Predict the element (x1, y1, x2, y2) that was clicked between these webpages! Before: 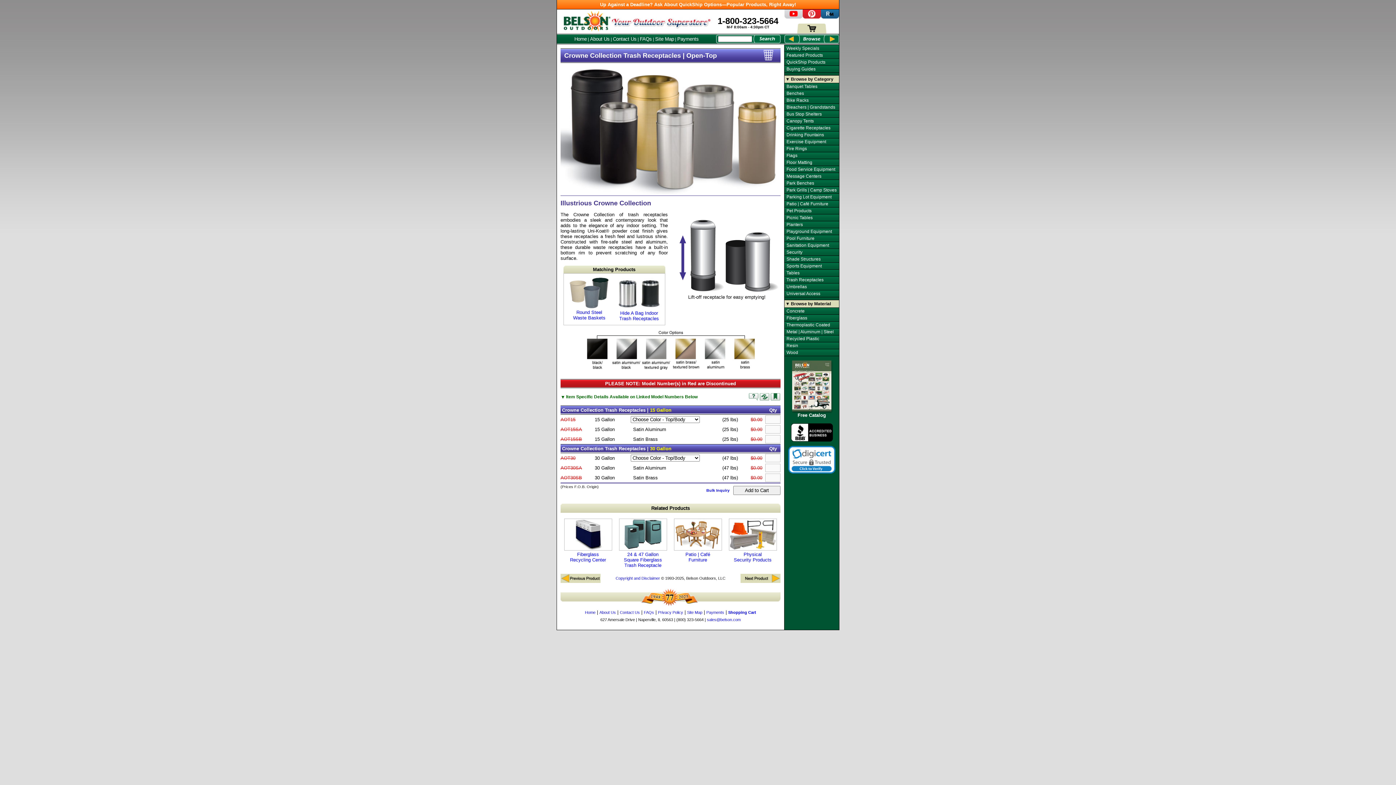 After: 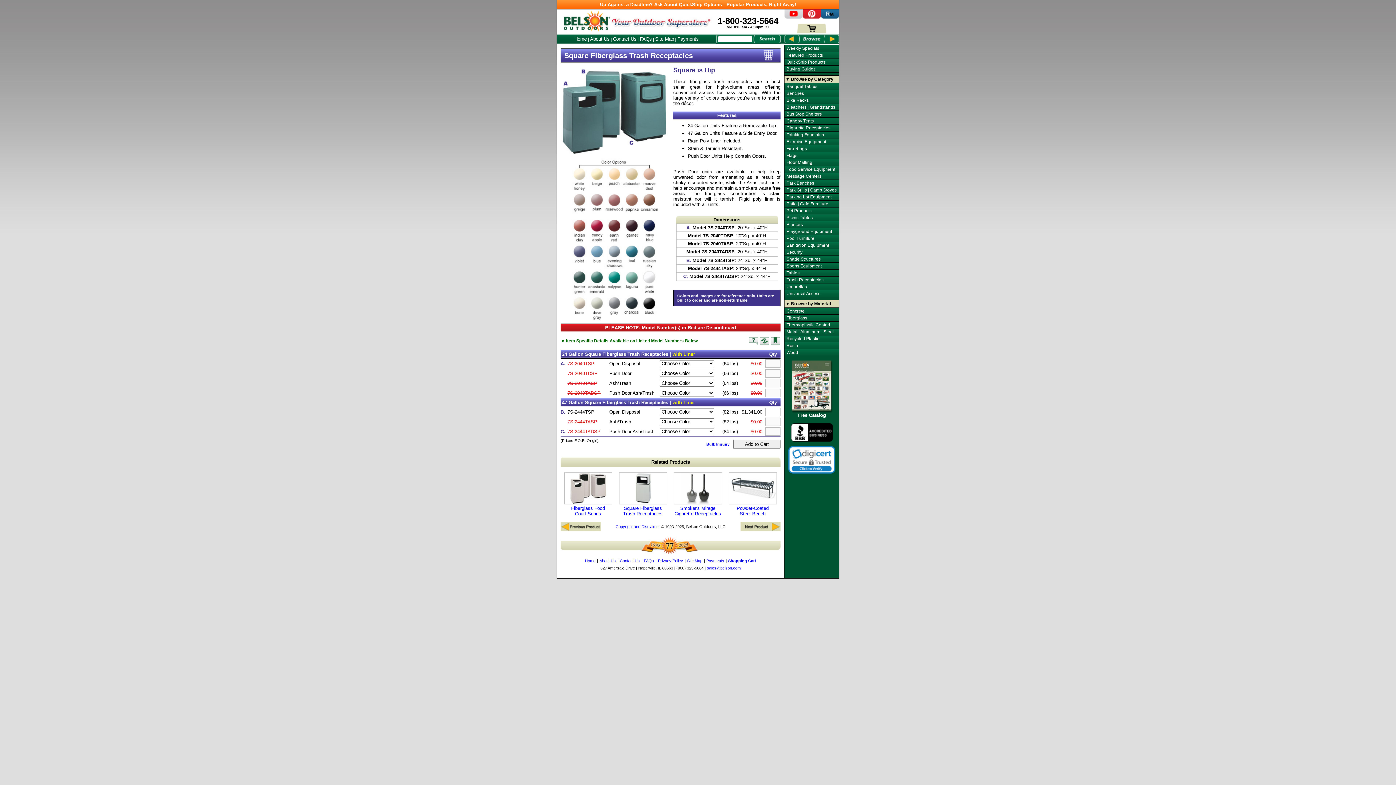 Action: label: 
24 & 47 Gallon
Square Fiberglass
Trash Receptacle bbox: (615, 518, 670, 568)